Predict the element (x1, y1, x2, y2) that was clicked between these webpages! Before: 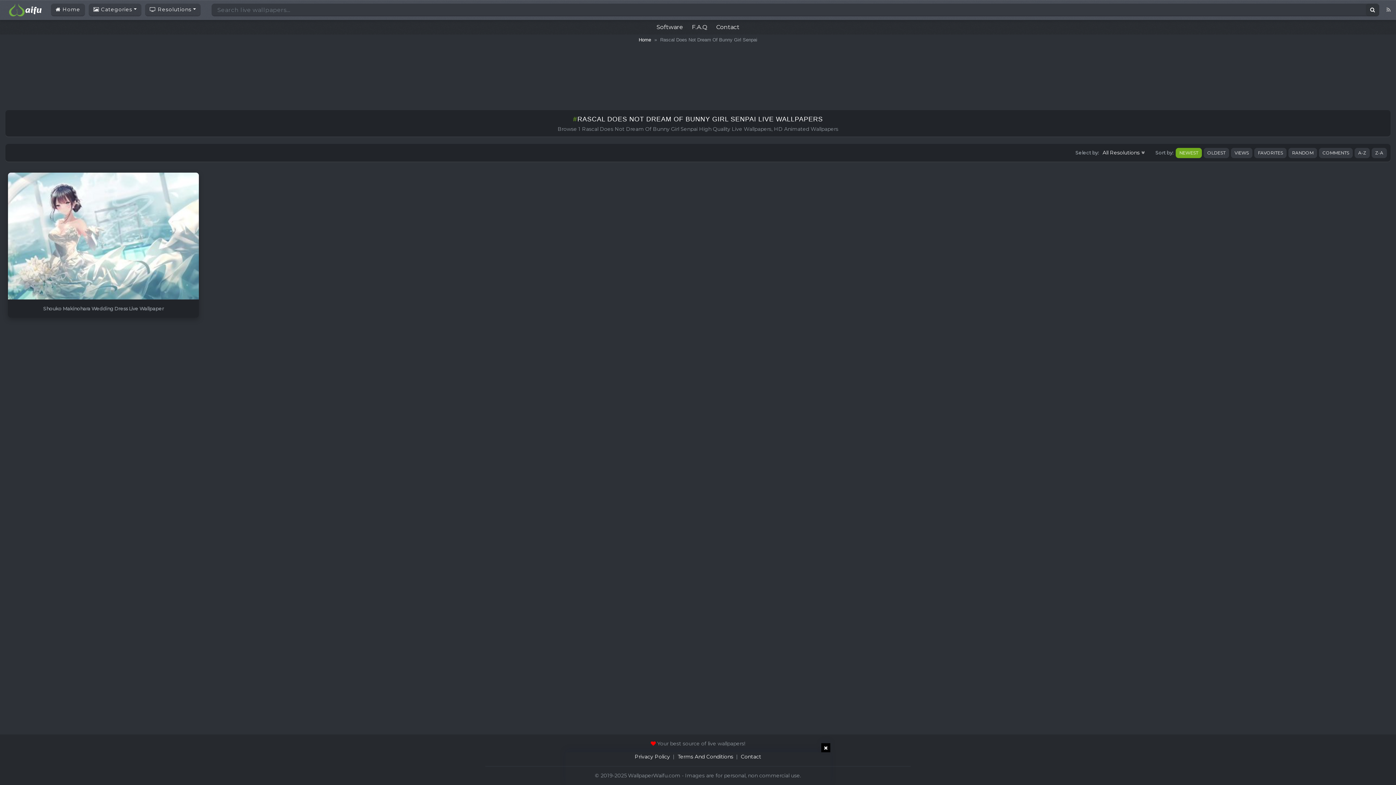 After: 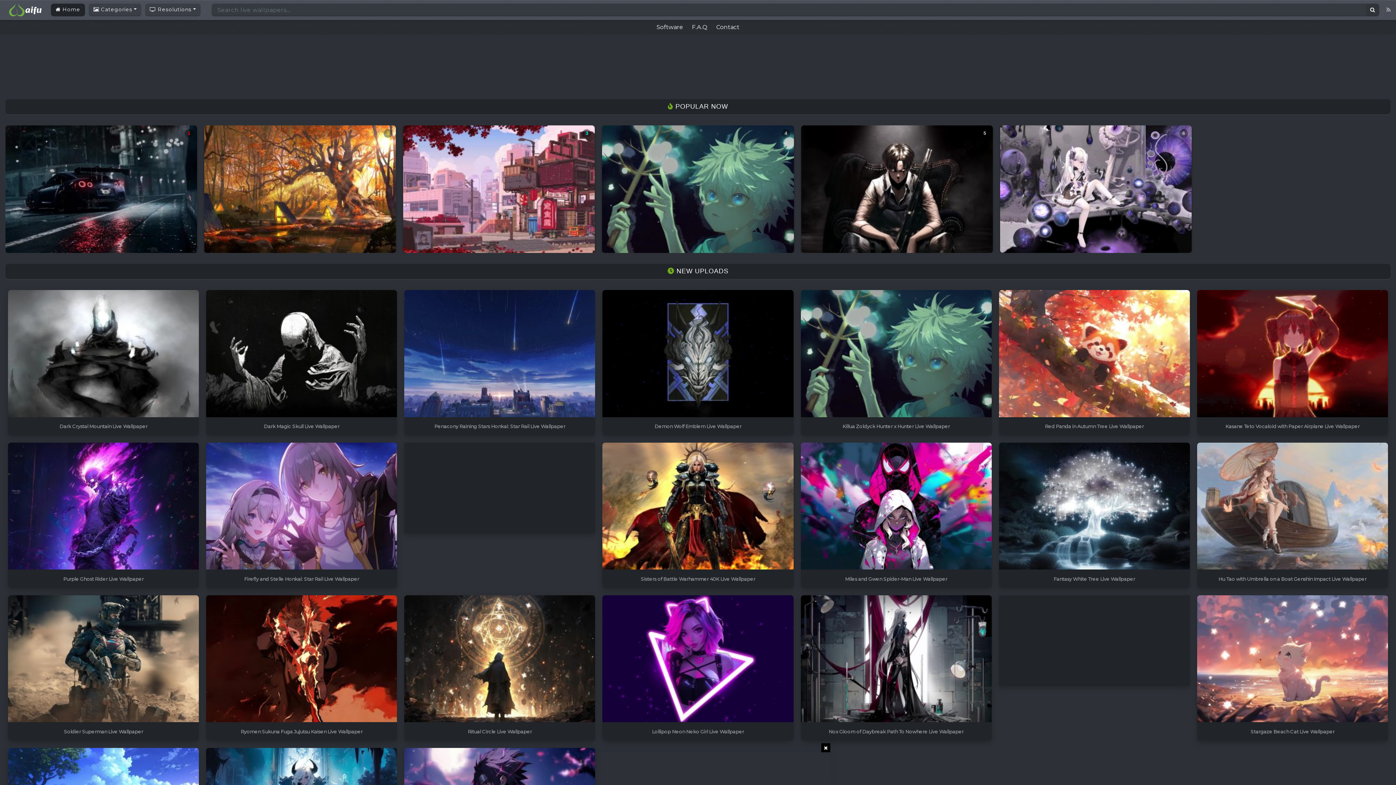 Action: bbox: (9, 6, 41, 12)